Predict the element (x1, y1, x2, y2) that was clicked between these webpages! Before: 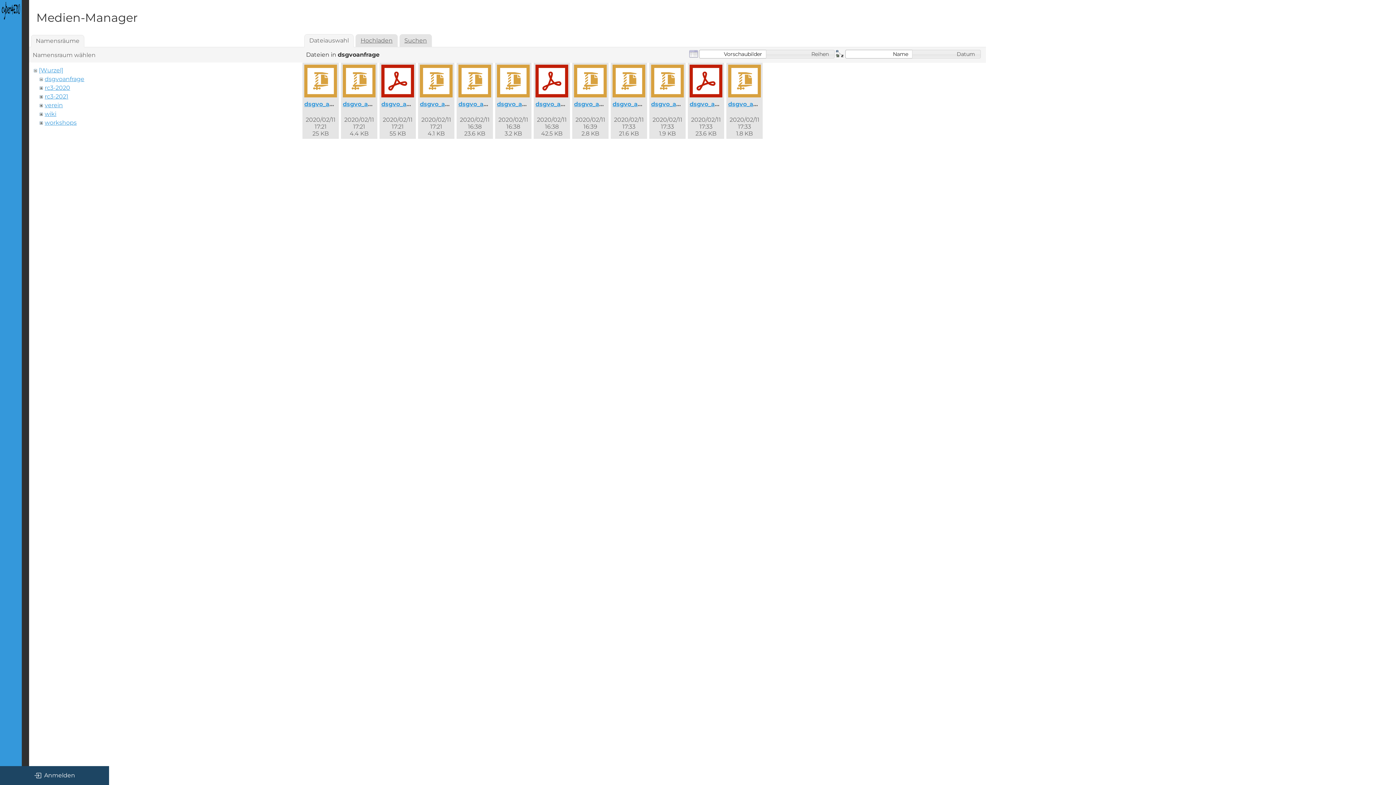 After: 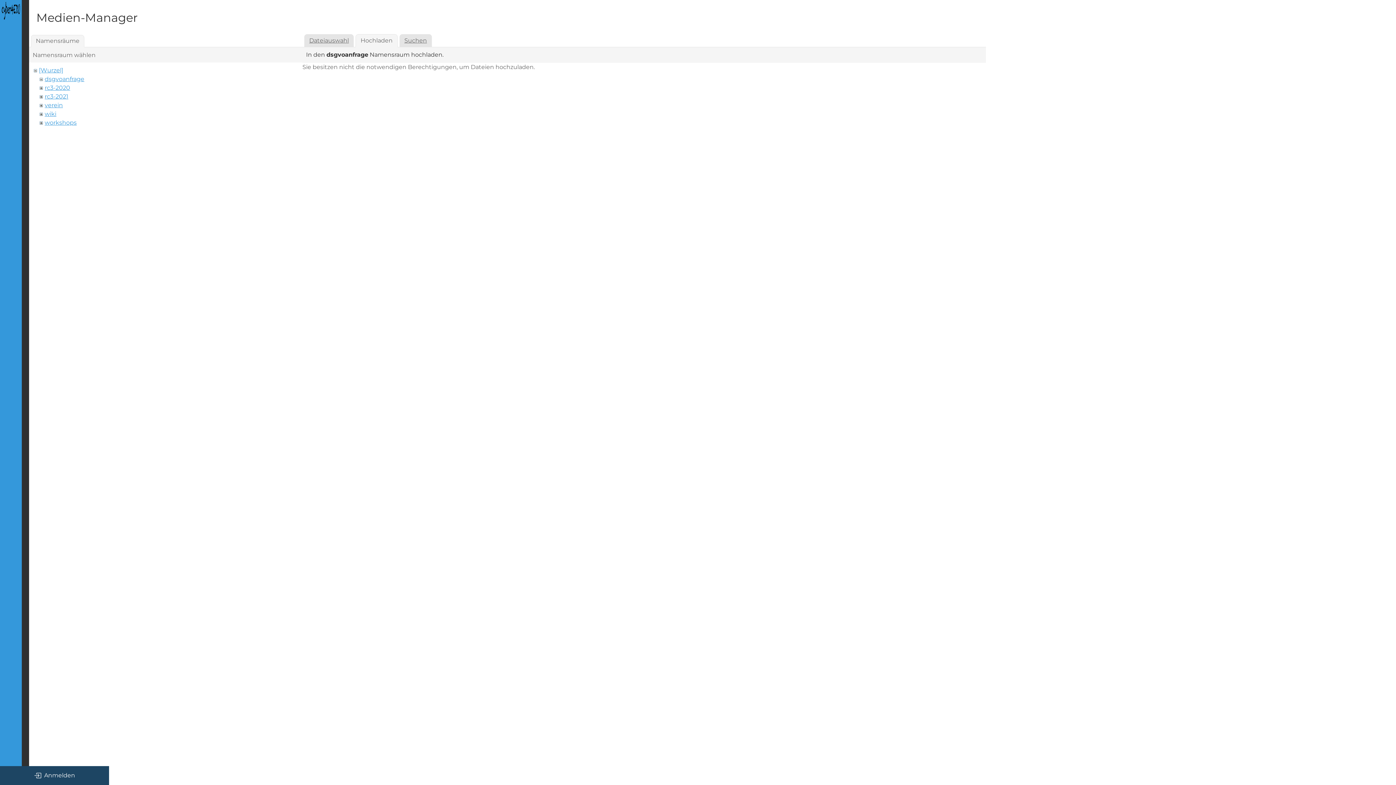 Action: bbox: (355, 34, 397, 47) label: Hochladen